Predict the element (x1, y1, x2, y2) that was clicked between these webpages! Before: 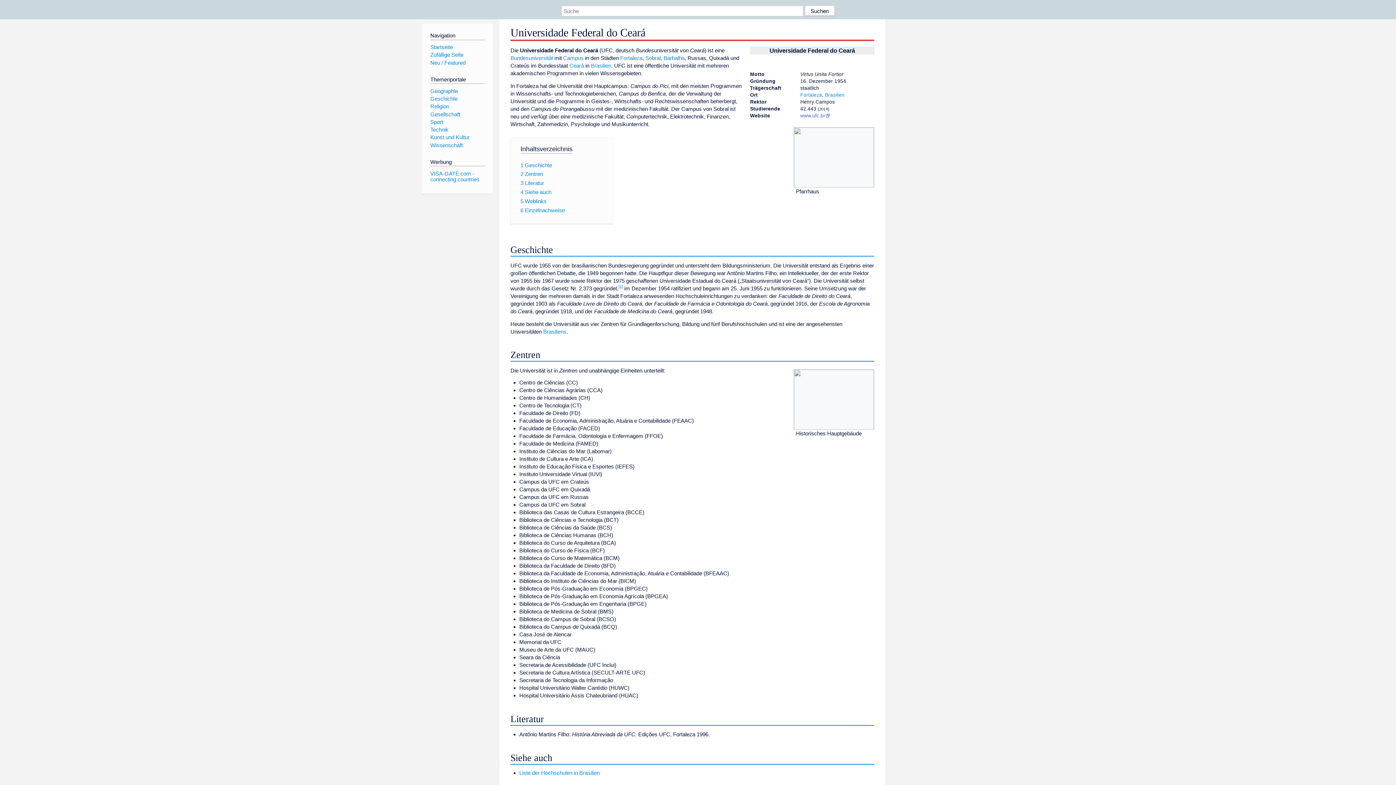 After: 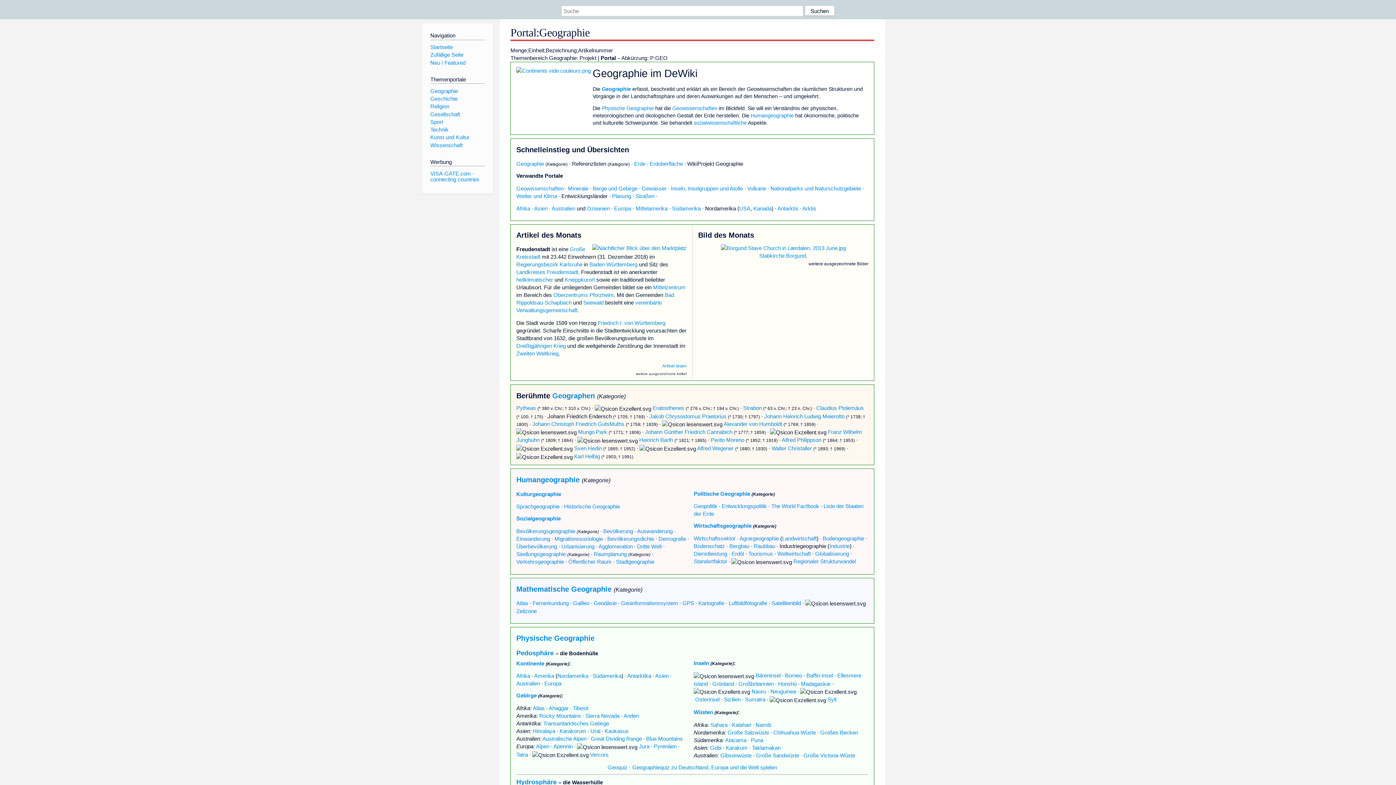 Action: bbox: (430, 87, 458, 94) label: Geographie